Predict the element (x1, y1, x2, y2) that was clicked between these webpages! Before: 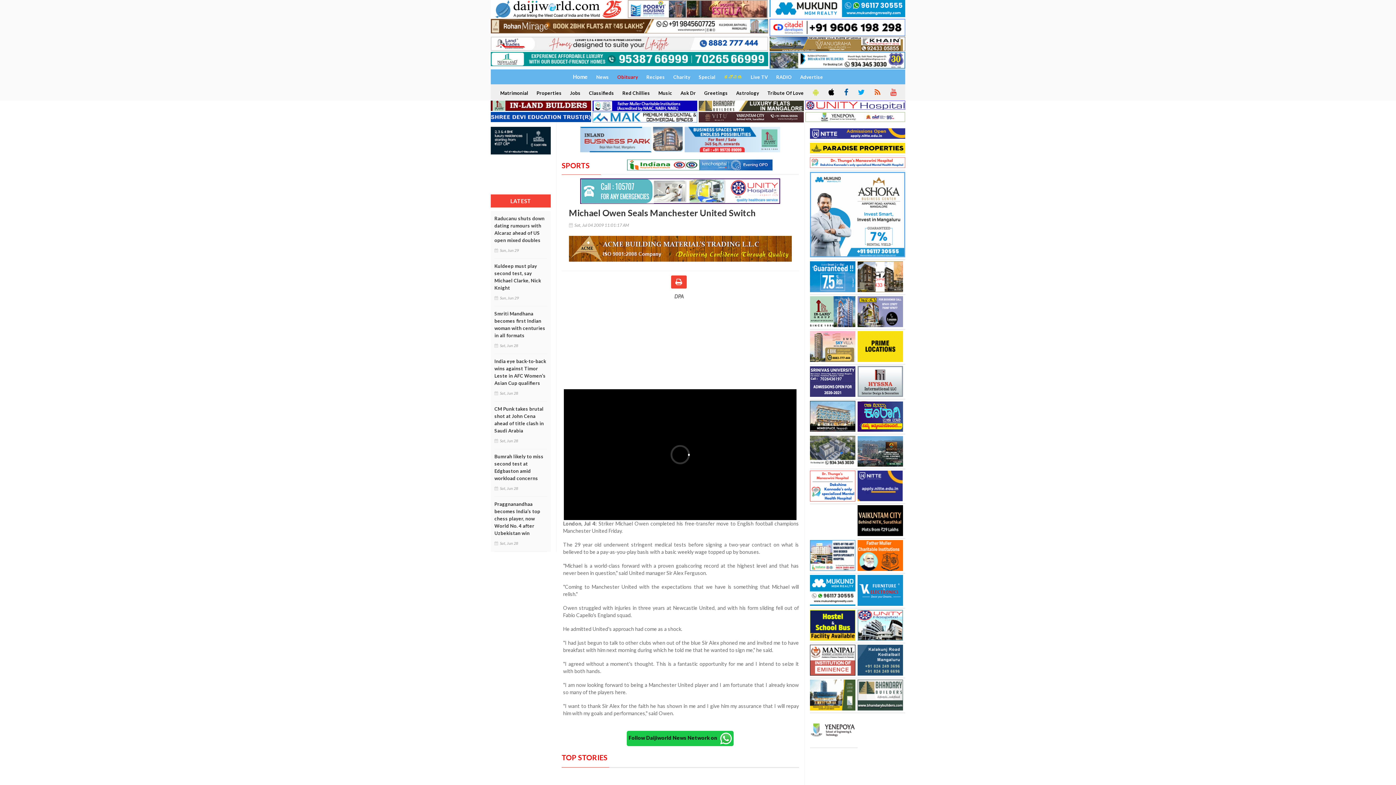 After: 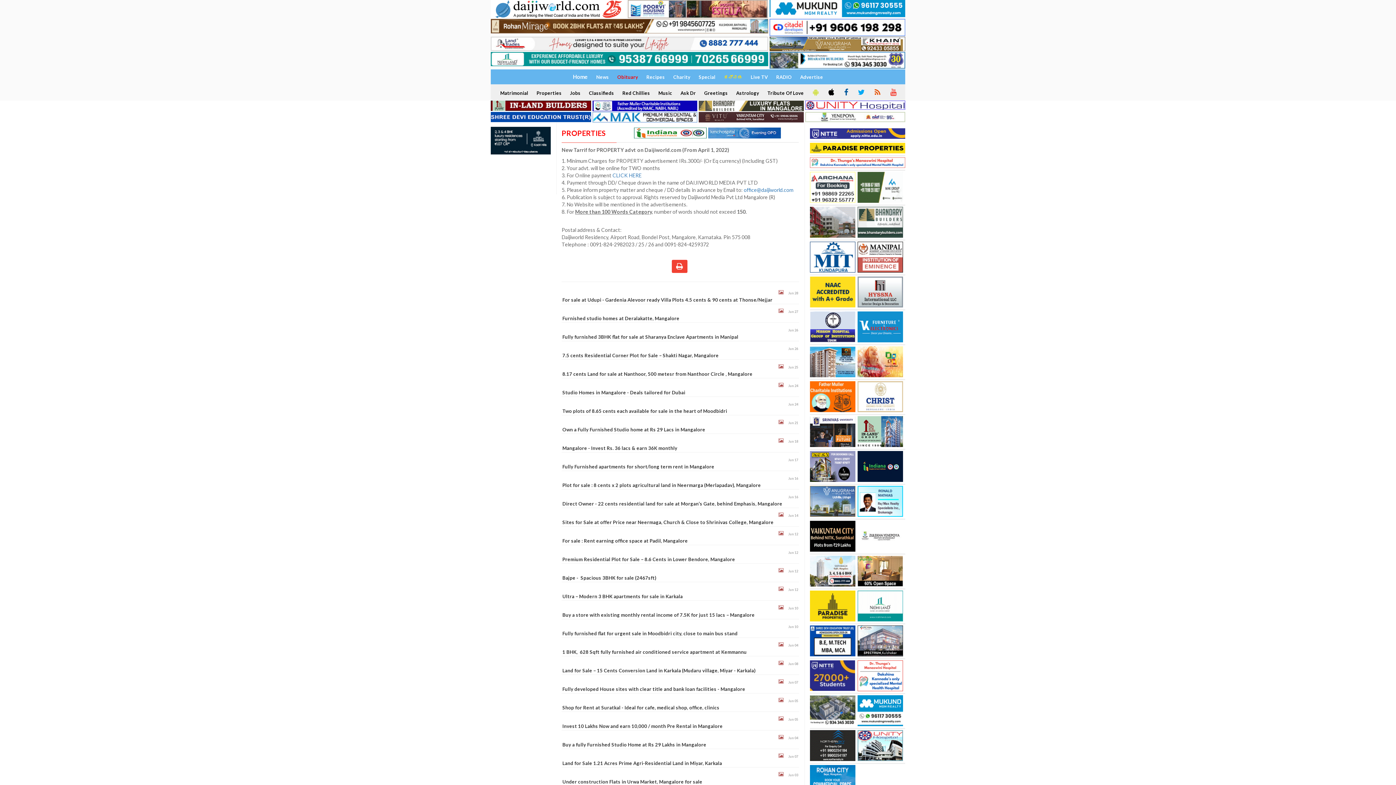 Action: label: Properties bbox: (532, 87, 564, 99)